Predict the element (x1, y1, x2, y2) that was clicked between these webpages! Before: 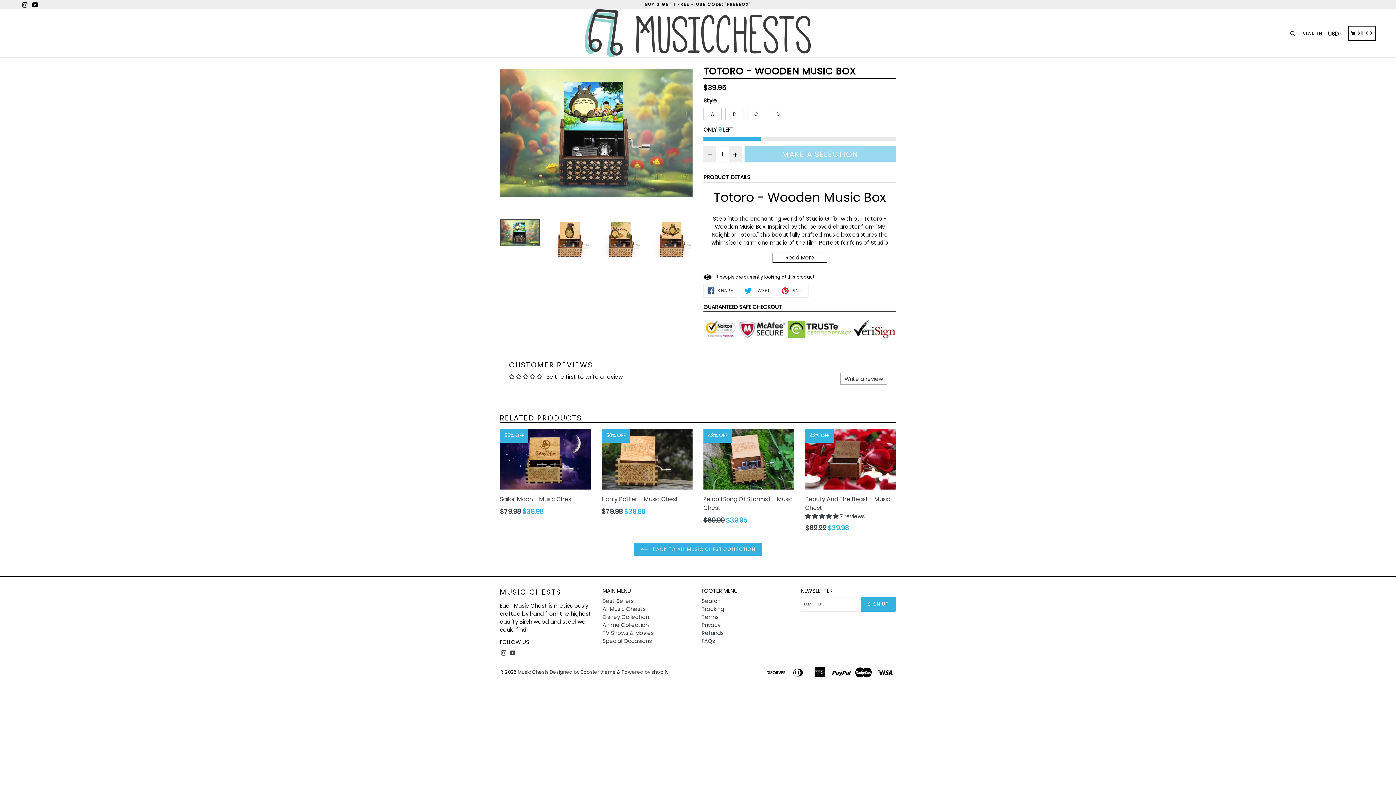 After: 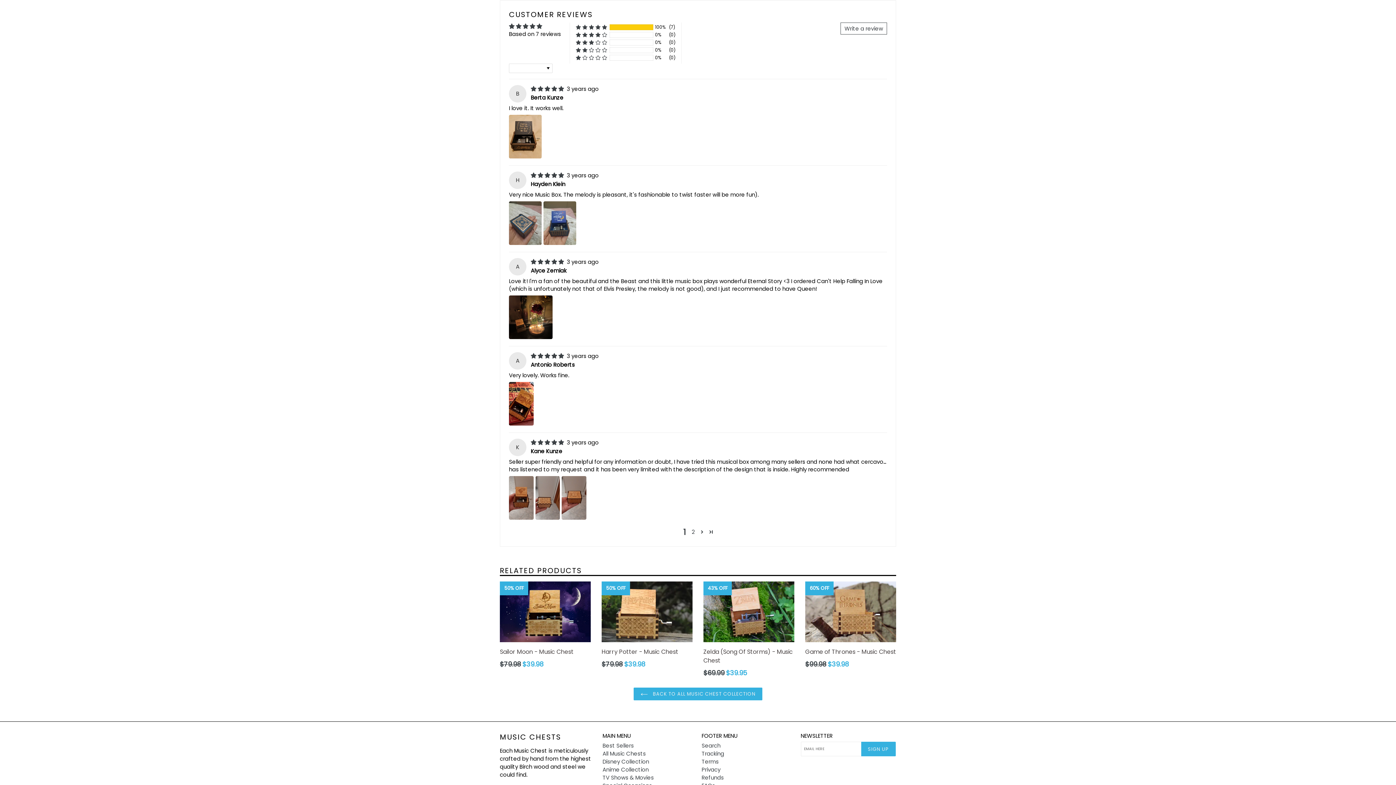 Action: bbox: (805, 512, 840, 520) label: 5.00 stars